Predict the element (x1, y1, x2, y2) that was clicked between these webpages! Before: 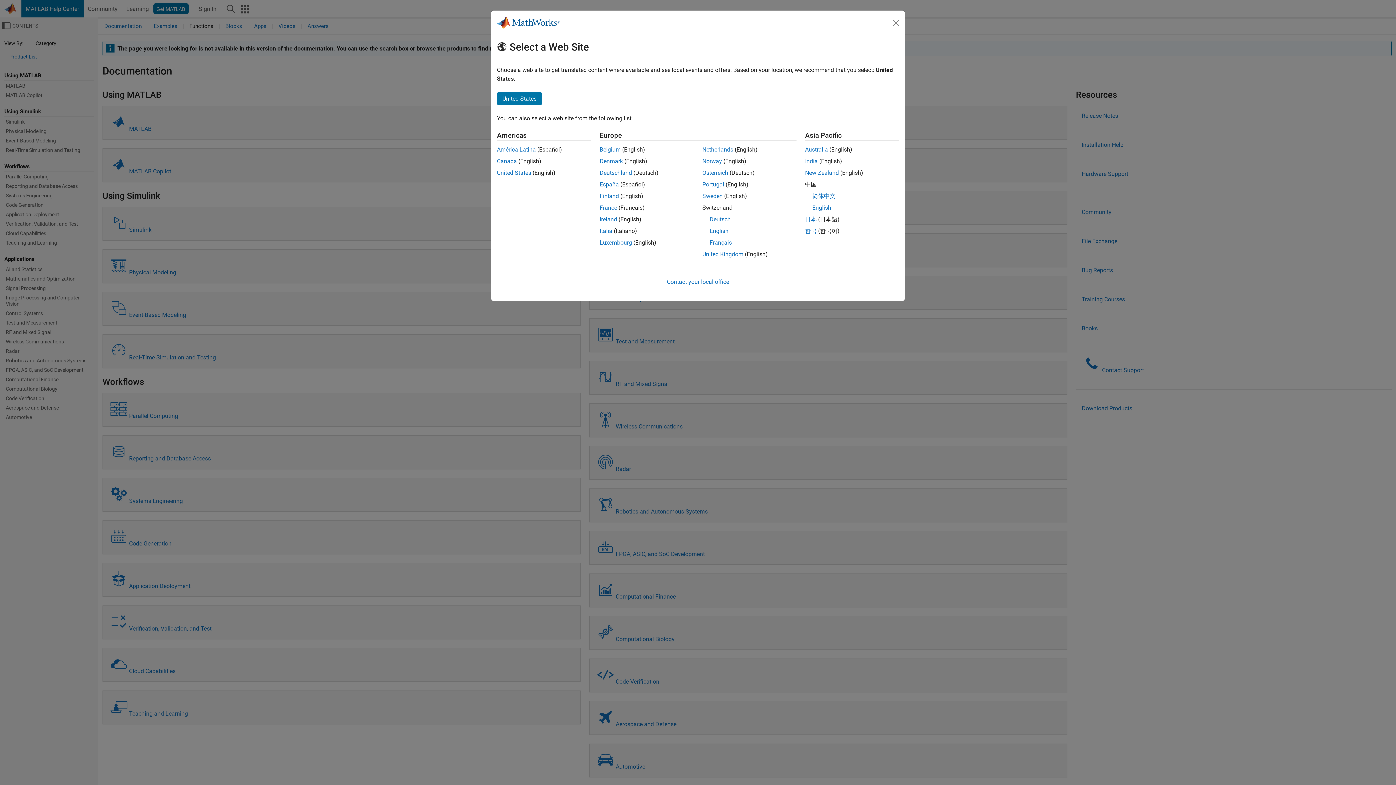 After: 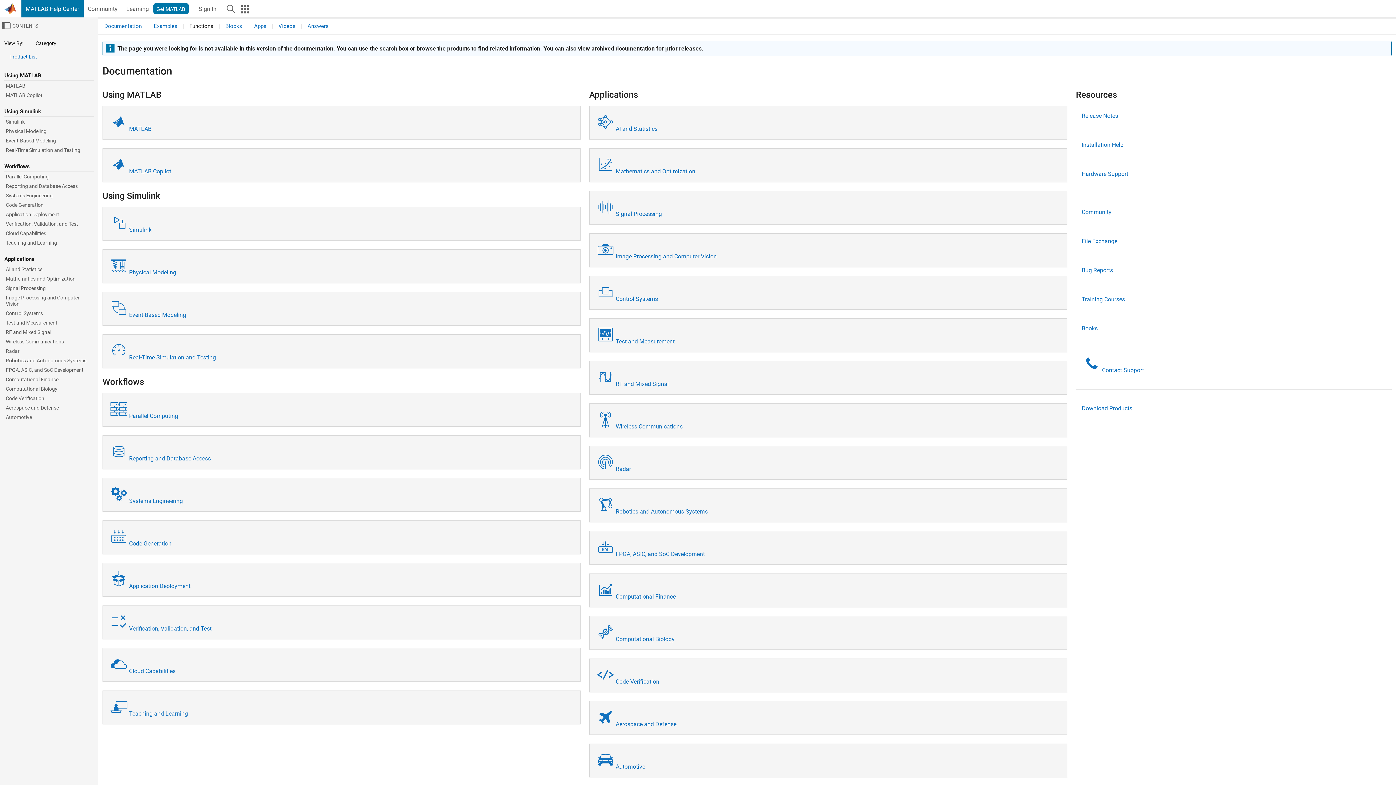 Action: label: Canada bbox: (497, 157, 517, 164)